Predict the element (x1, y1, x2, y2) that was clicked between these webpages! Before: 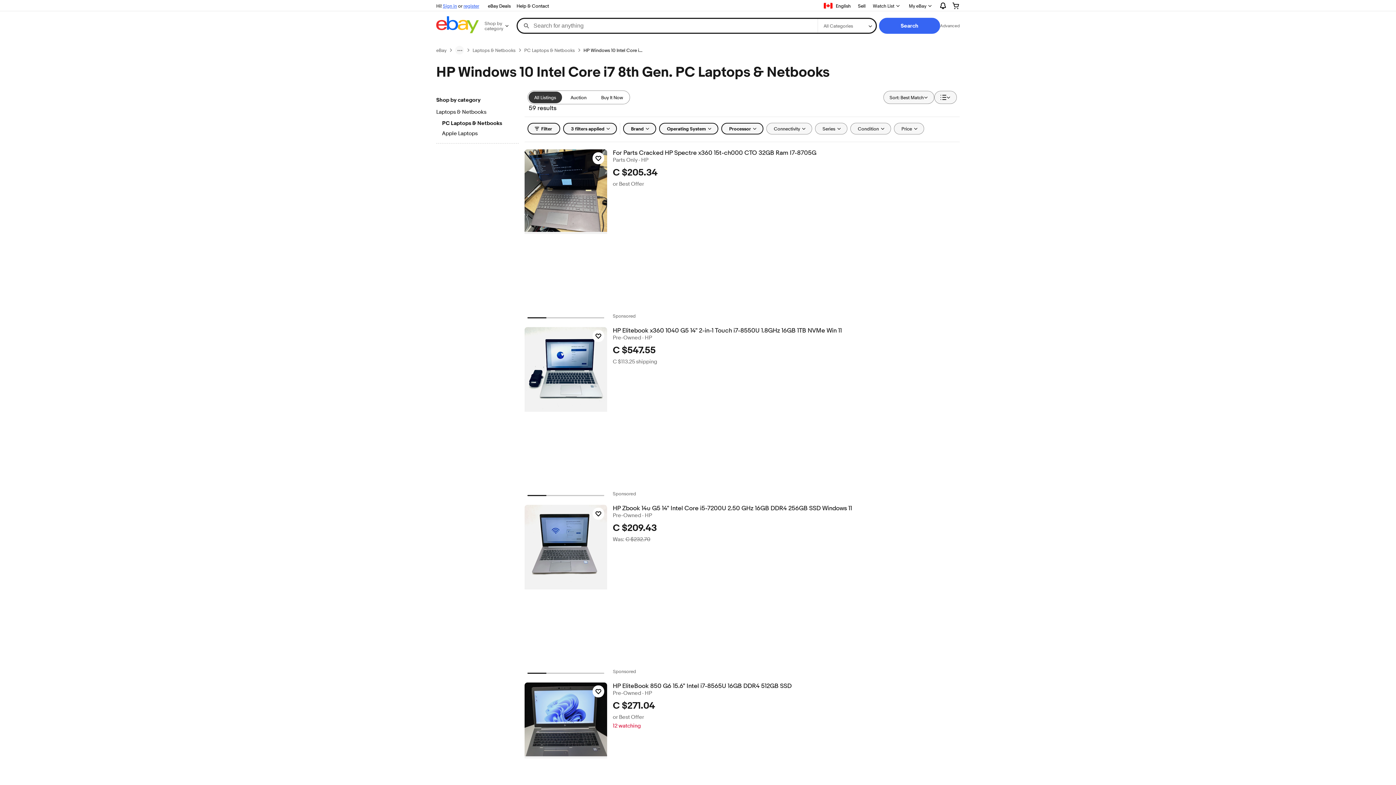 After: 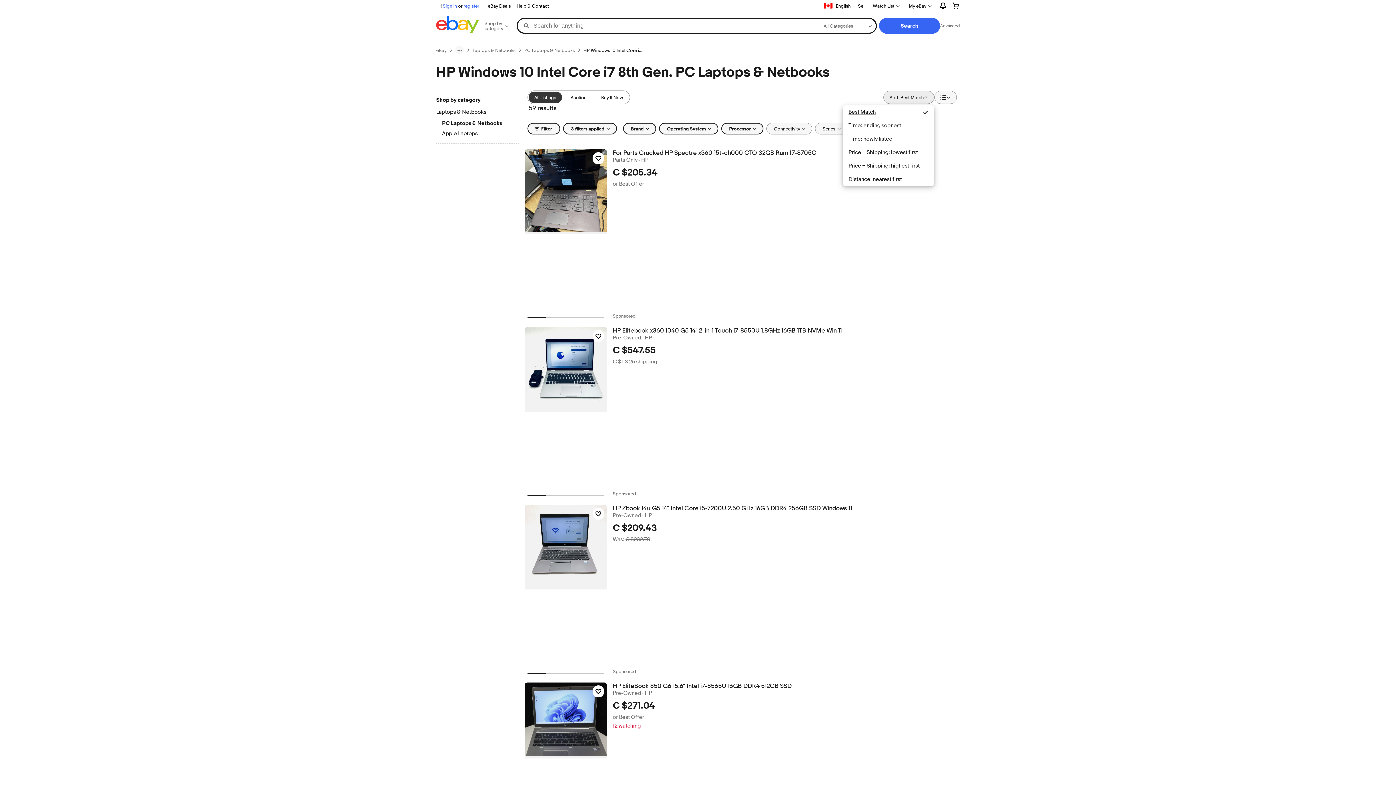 Action: label: Sort: Best Match bbox: (883, 90, 934, 104)